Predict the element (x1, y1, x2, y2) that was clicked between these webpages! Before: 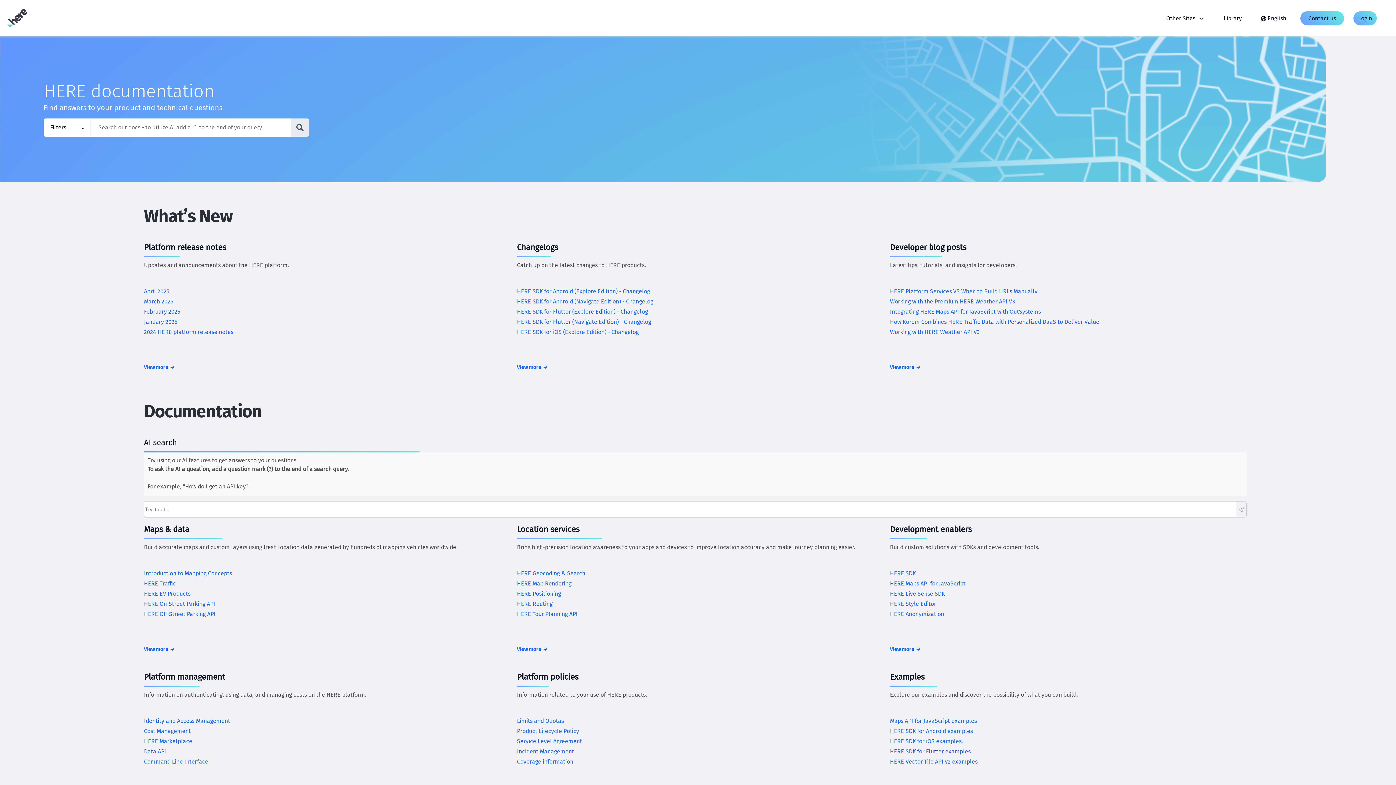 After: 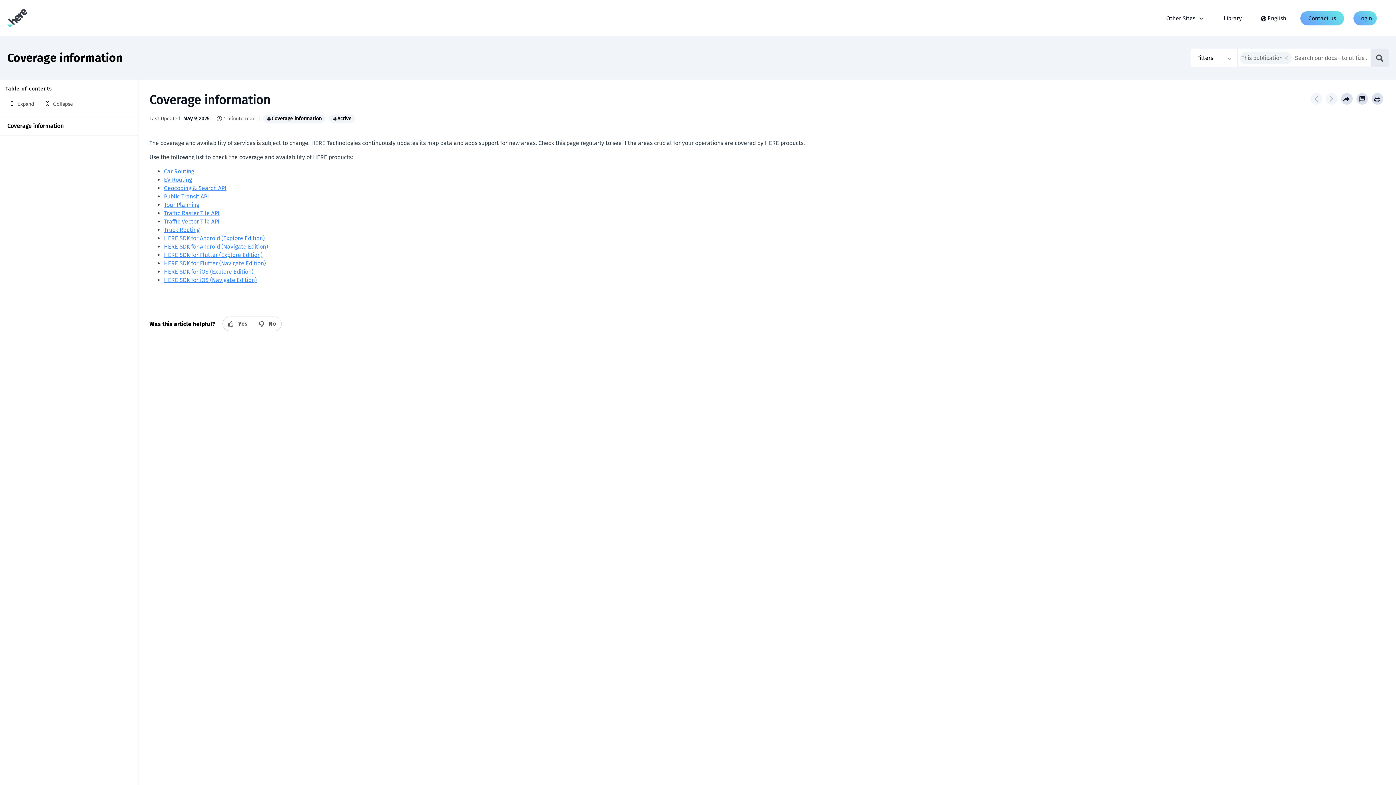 Action: bbox: (517, 751, 573, 758) label: Coverage information